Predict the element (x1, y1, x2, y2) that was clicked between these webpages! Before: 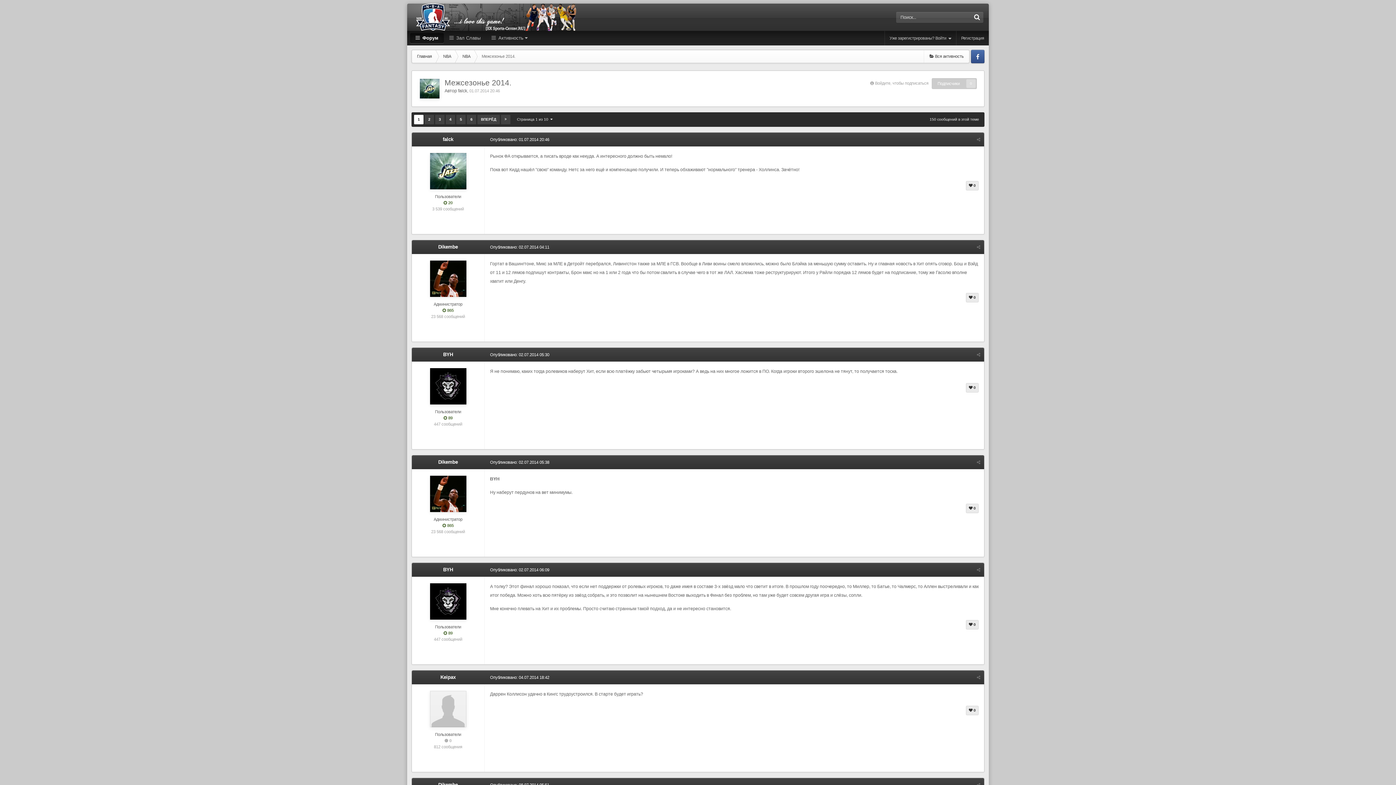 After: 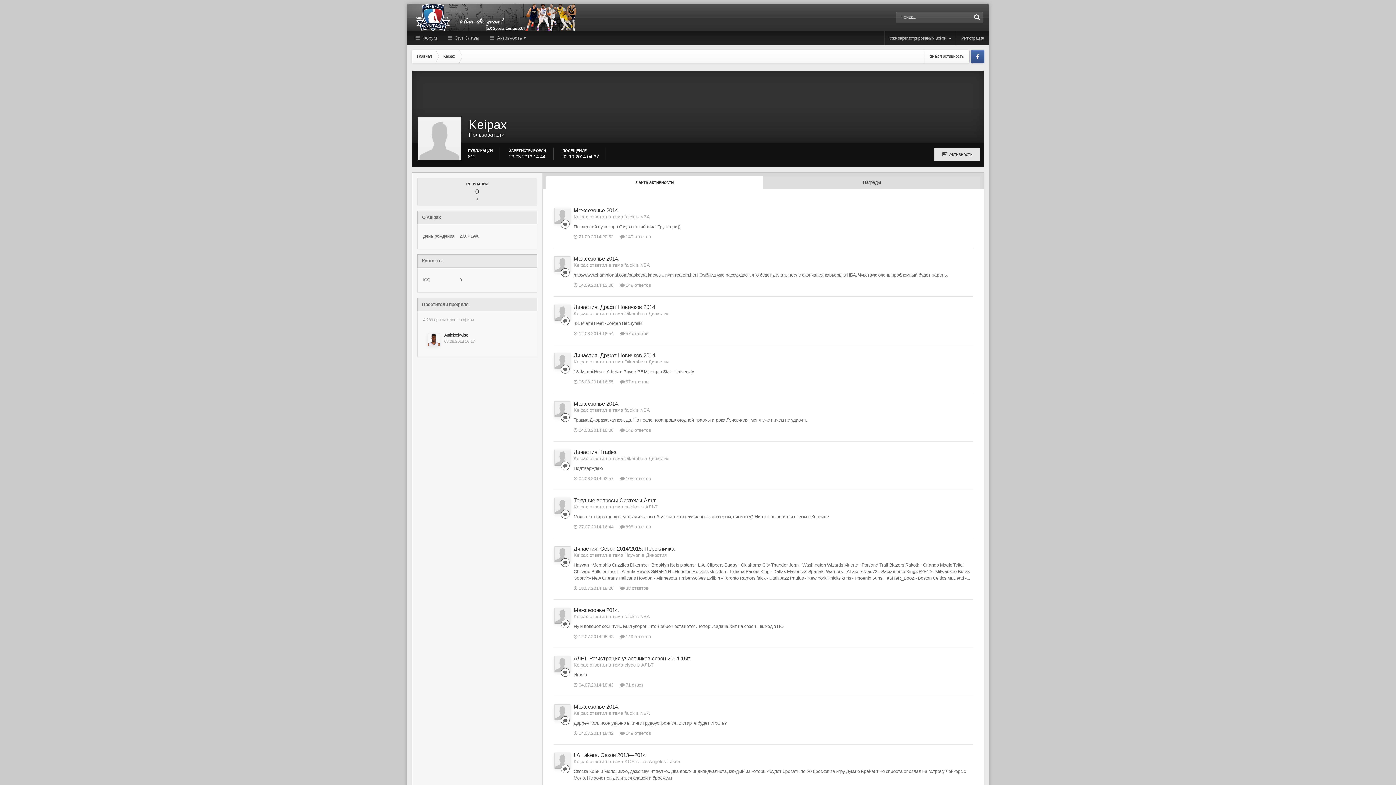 Action: label: Keipax bbox: (440, 674, 455, 680)